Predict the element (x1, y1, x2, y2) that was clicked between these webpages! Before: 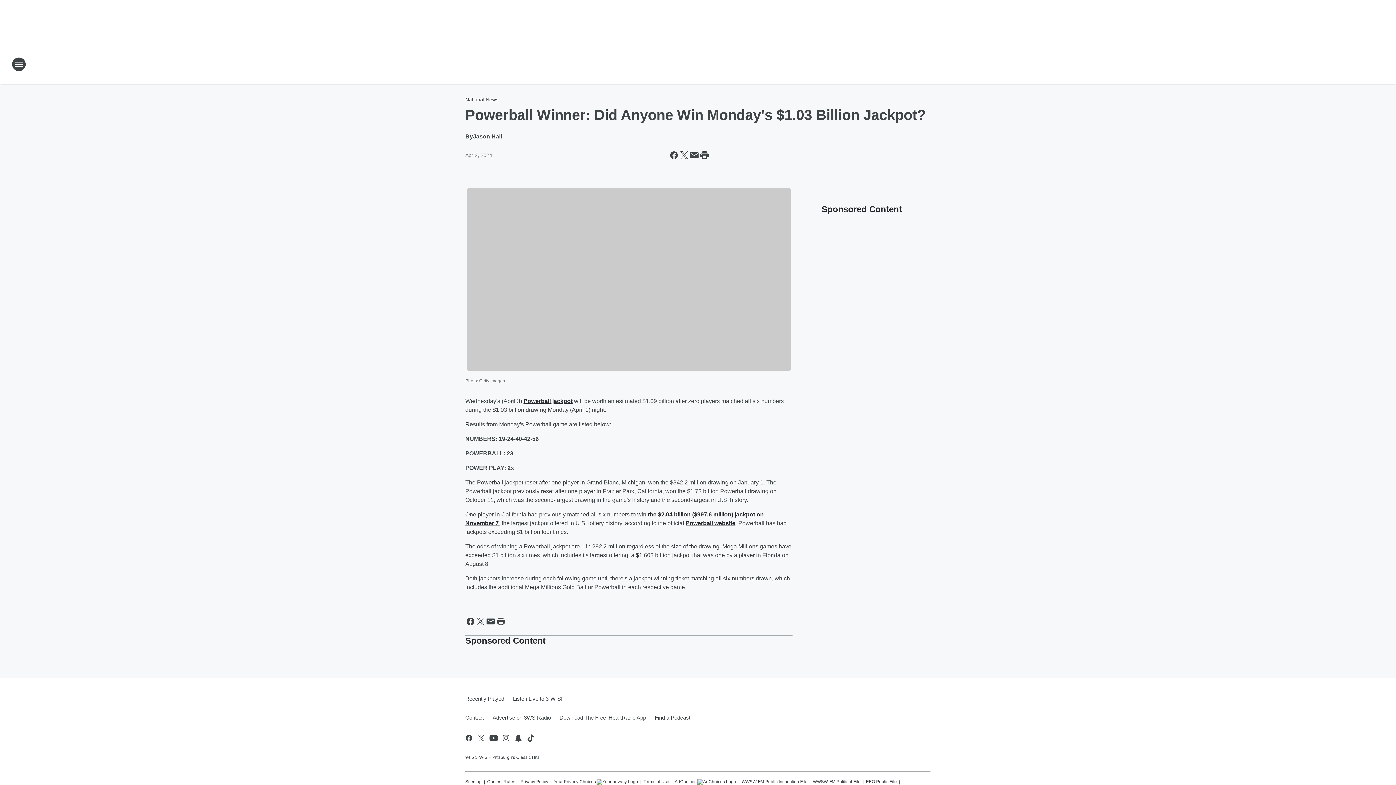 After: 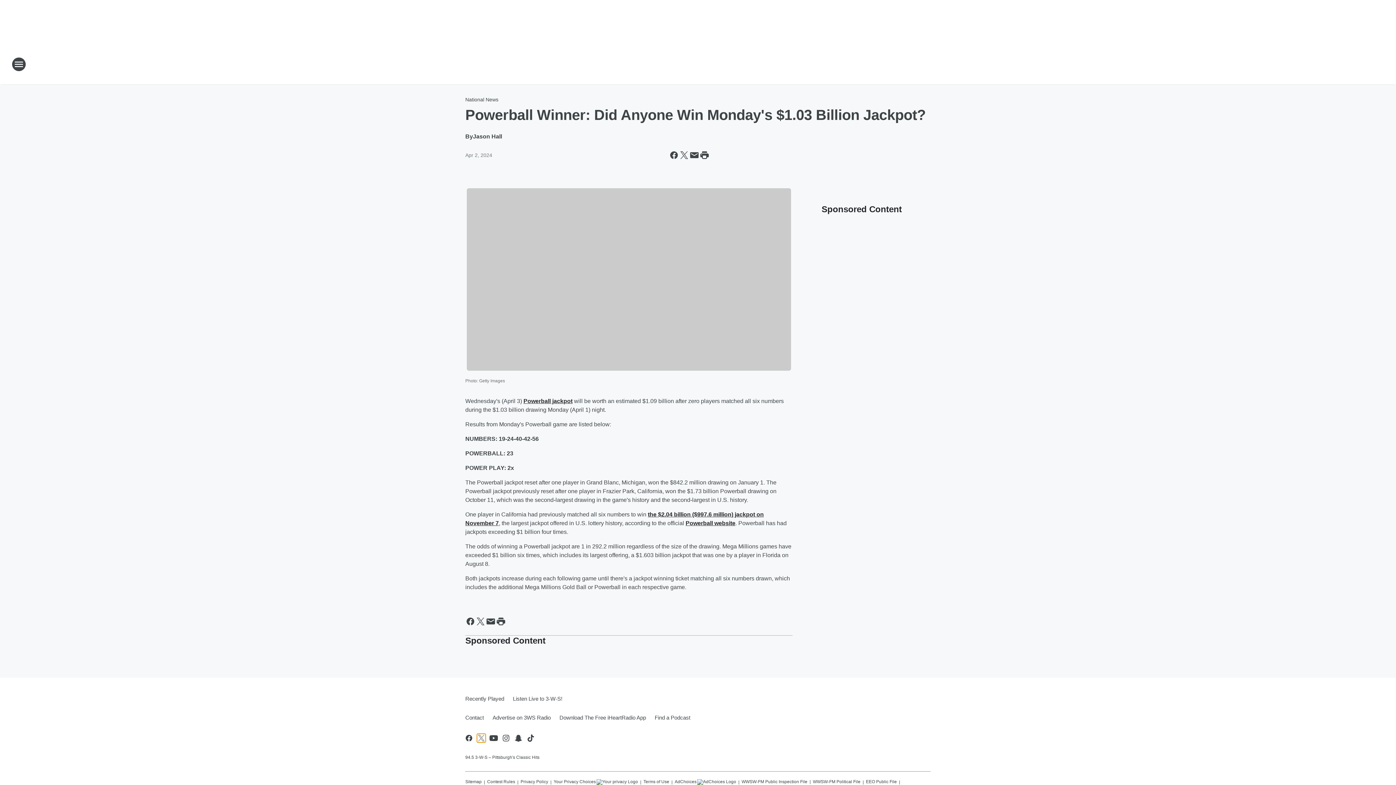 Action: label: Visit us on X bbox: (477, 734, 485, 742)